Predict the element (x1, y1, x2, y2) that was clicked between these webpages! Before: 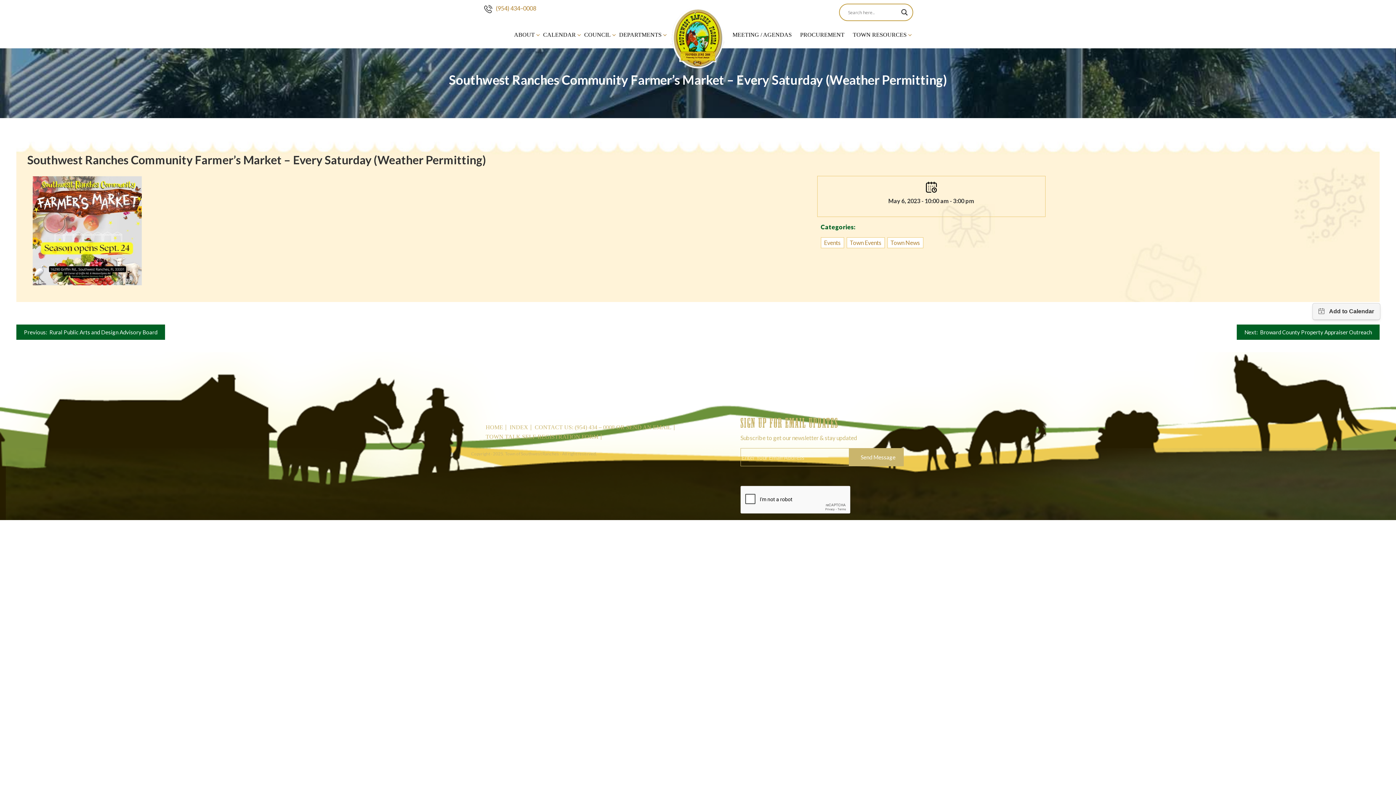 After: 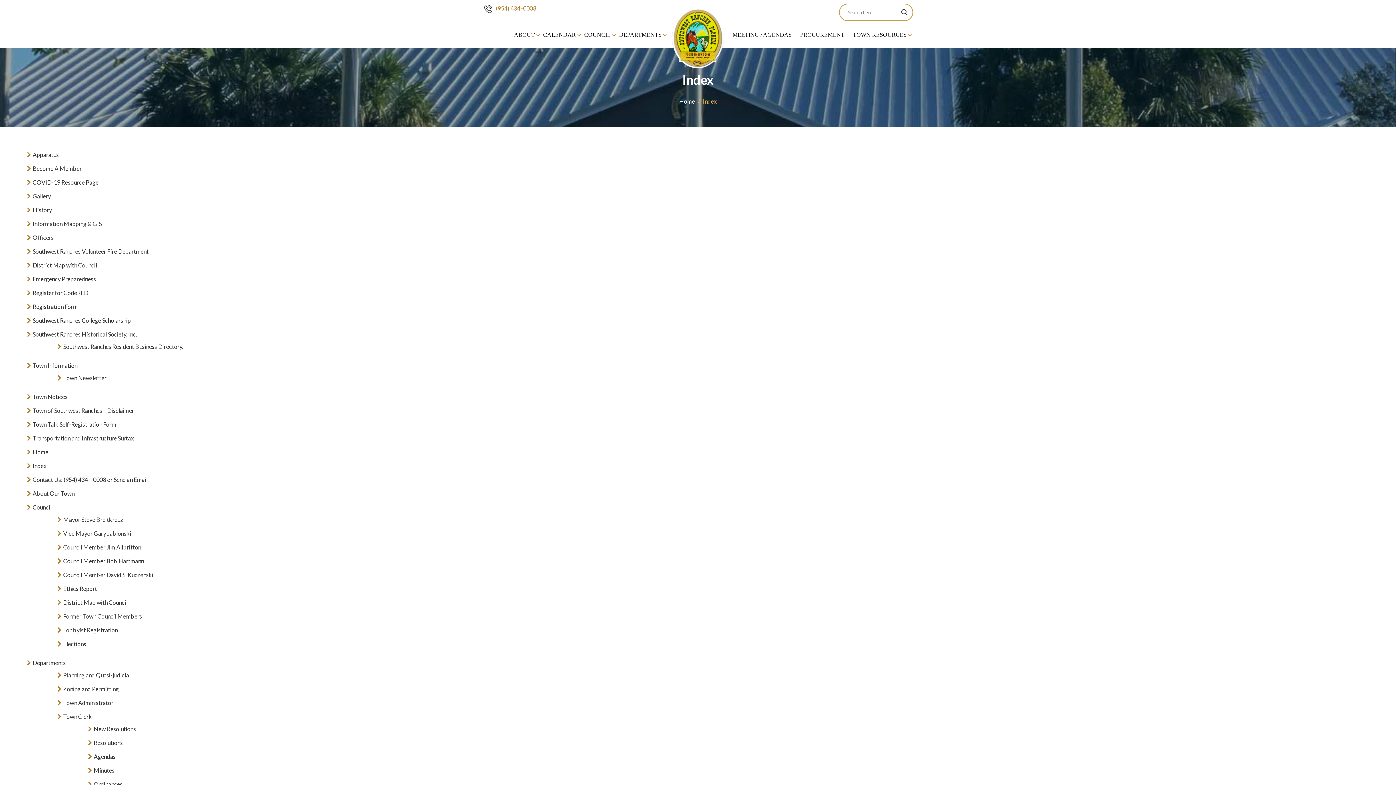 Action: bbox: (509, 423, 528, 432) label: INDEX